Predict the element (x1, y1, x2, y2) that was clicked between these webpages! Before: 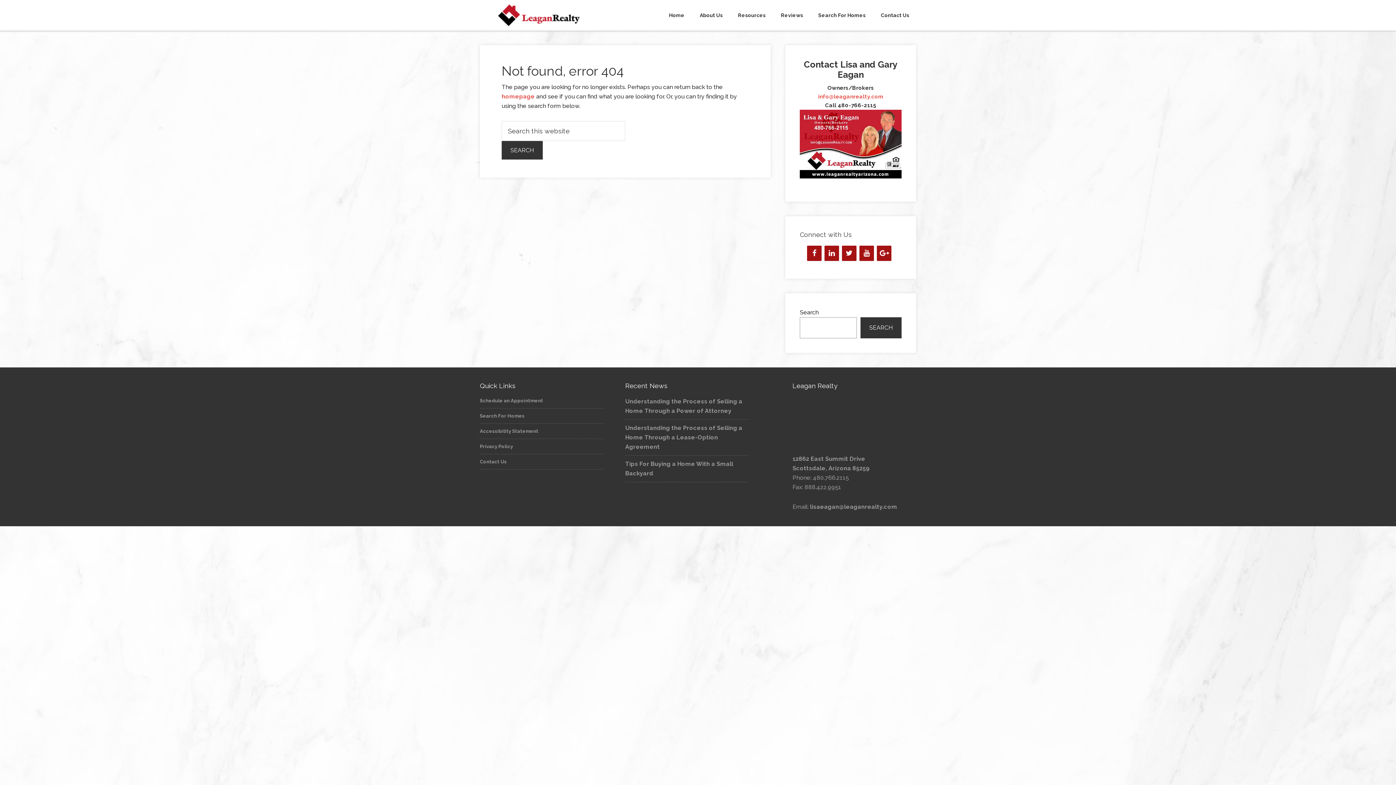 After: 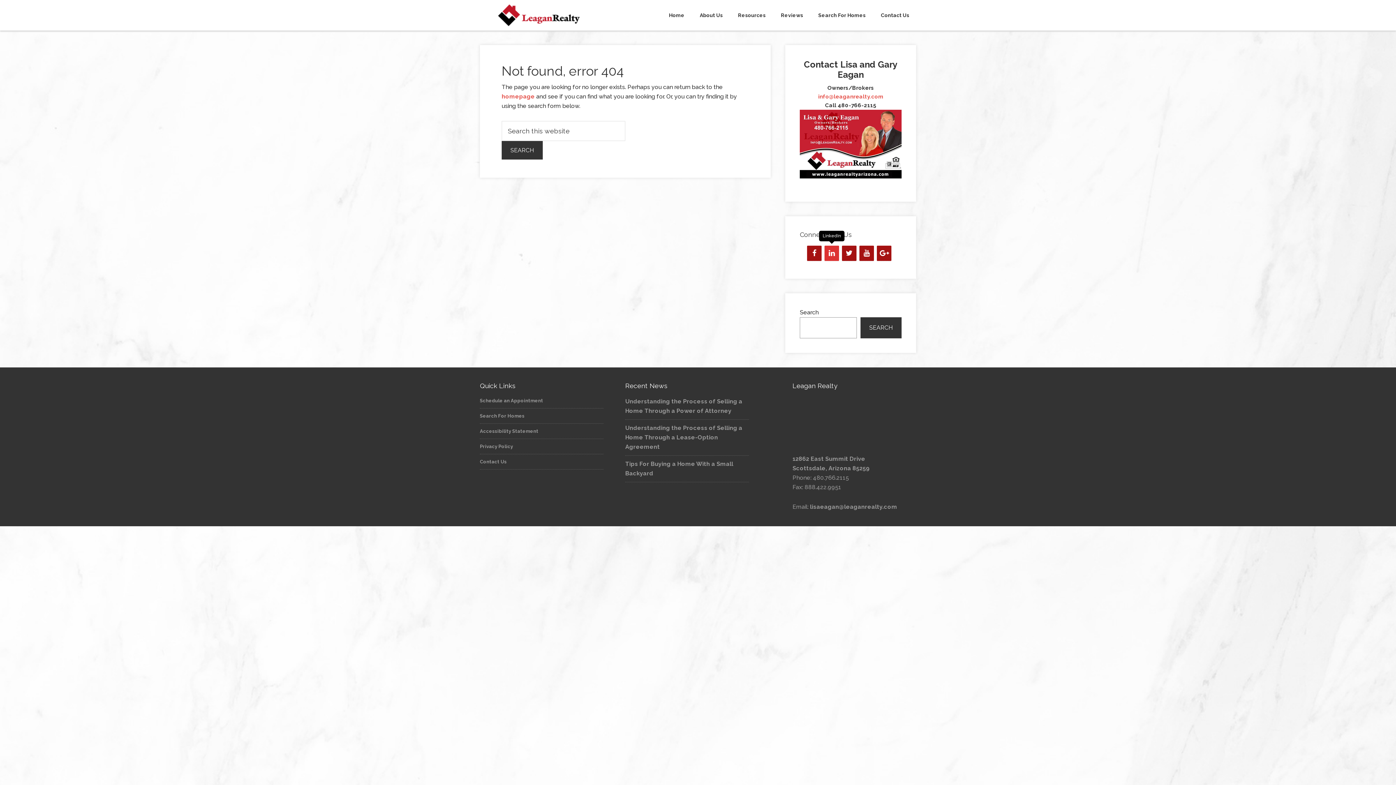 Action: bbox: (824, 245, 839, 261) label: LinkedIn